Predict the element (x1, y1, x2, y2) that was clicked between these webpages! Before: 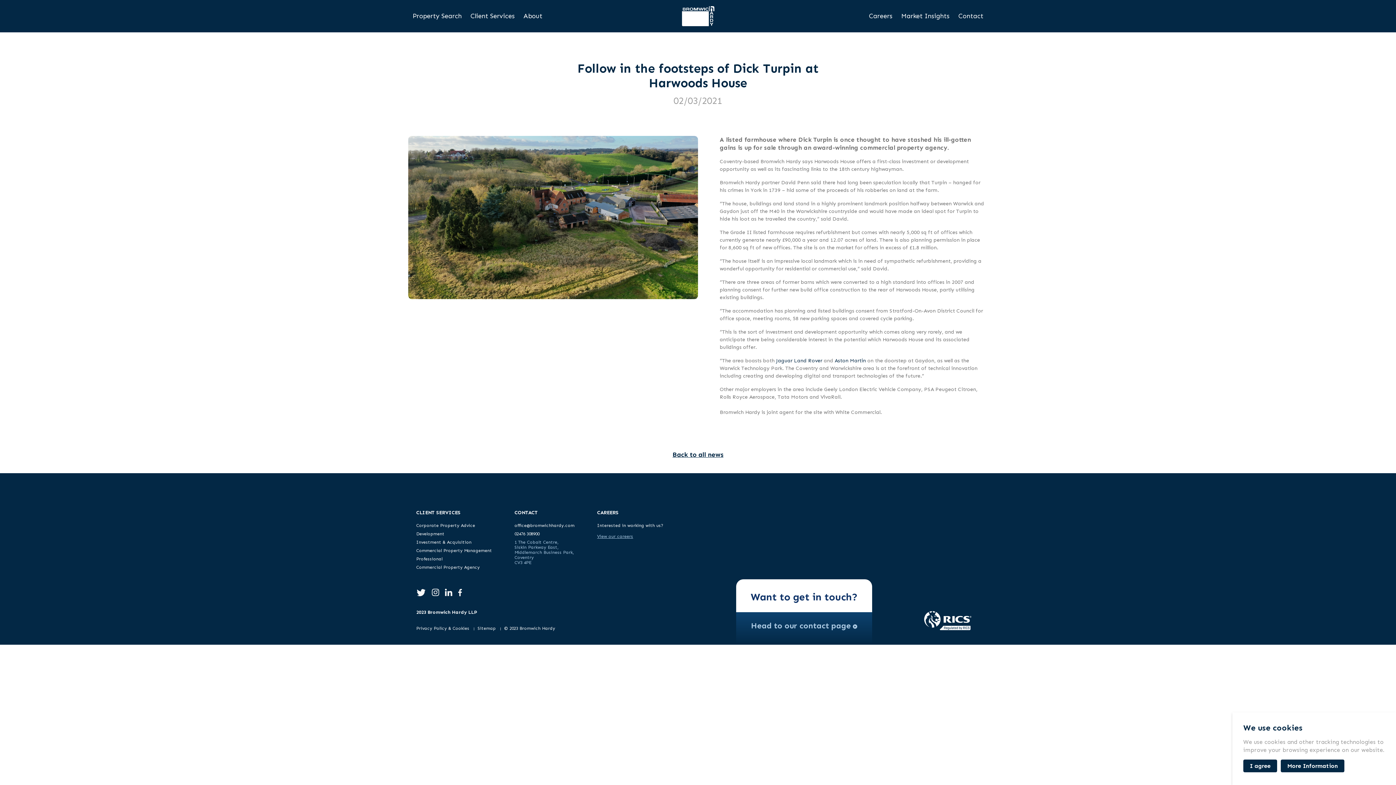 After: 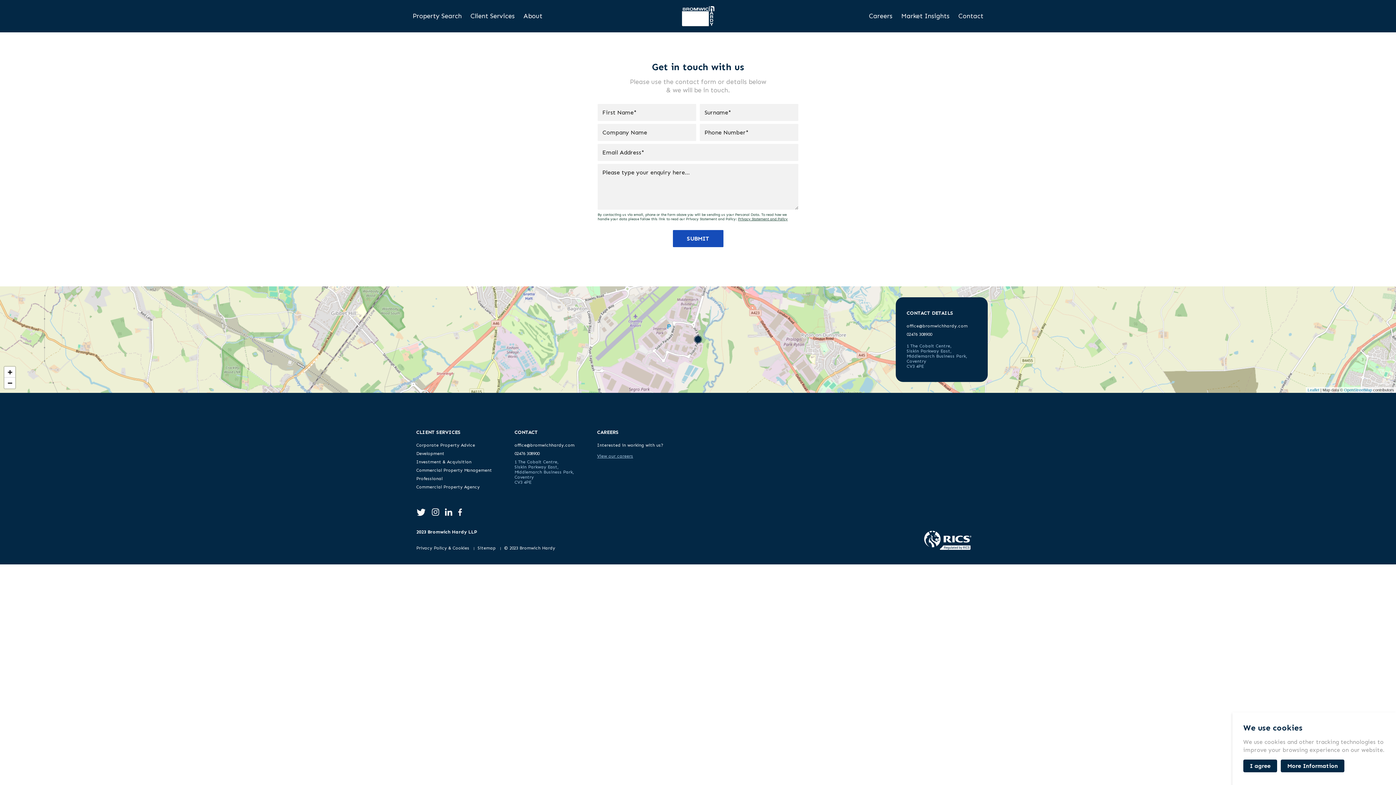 Action: bbox: (954, 12, 988, 20) label: Contact